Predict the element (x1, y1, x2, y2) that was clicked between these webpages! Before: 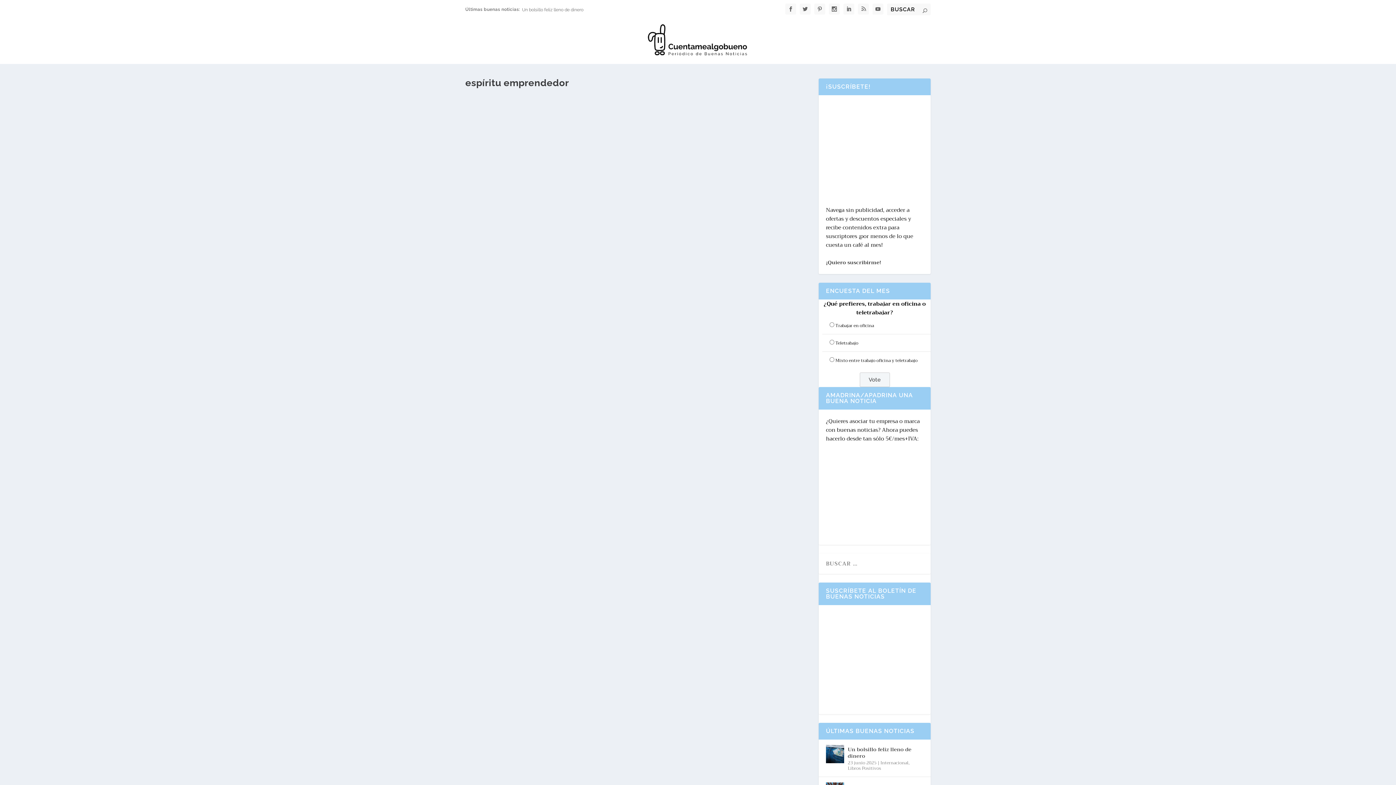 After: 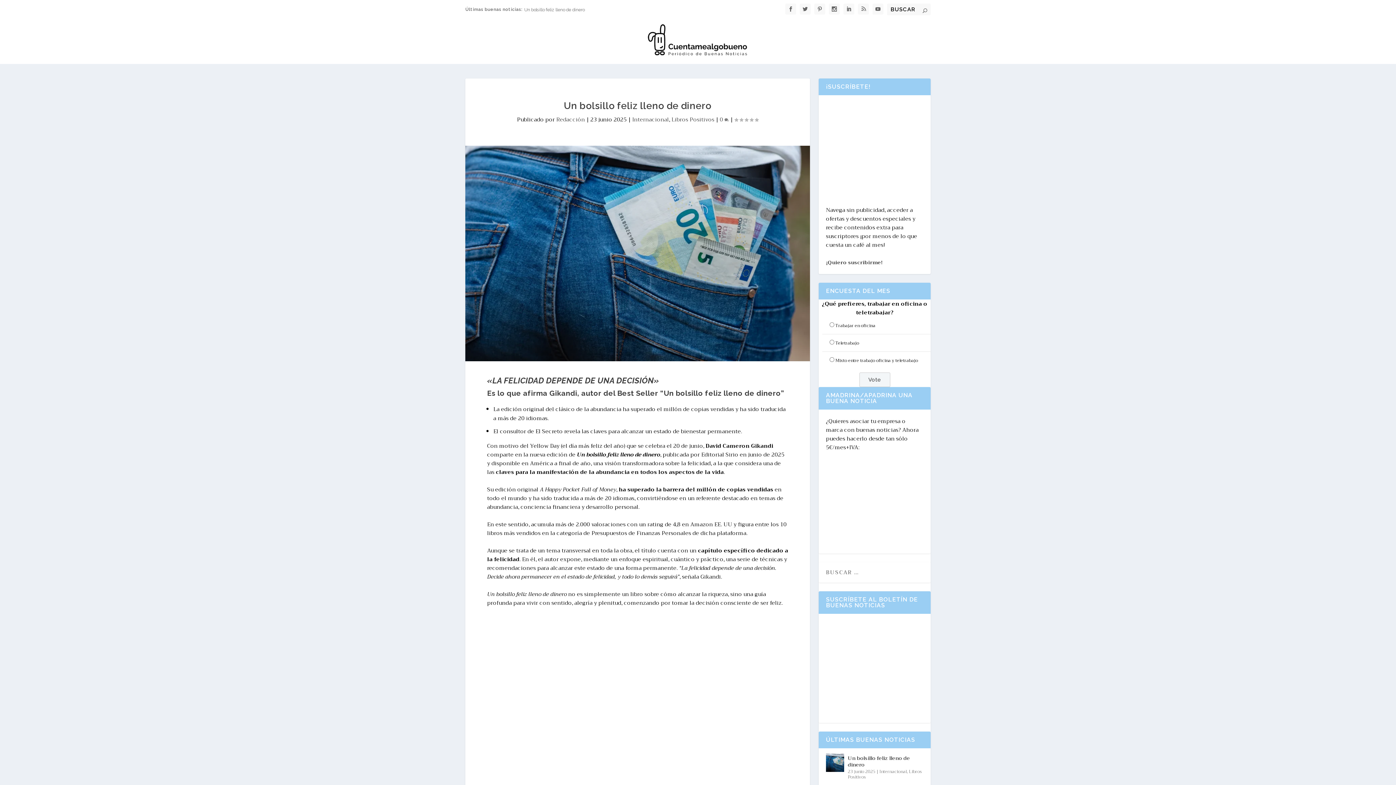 Action: bbox: (522, 7, 583, 12) label: Un bolsillo feliz lleno de dinero